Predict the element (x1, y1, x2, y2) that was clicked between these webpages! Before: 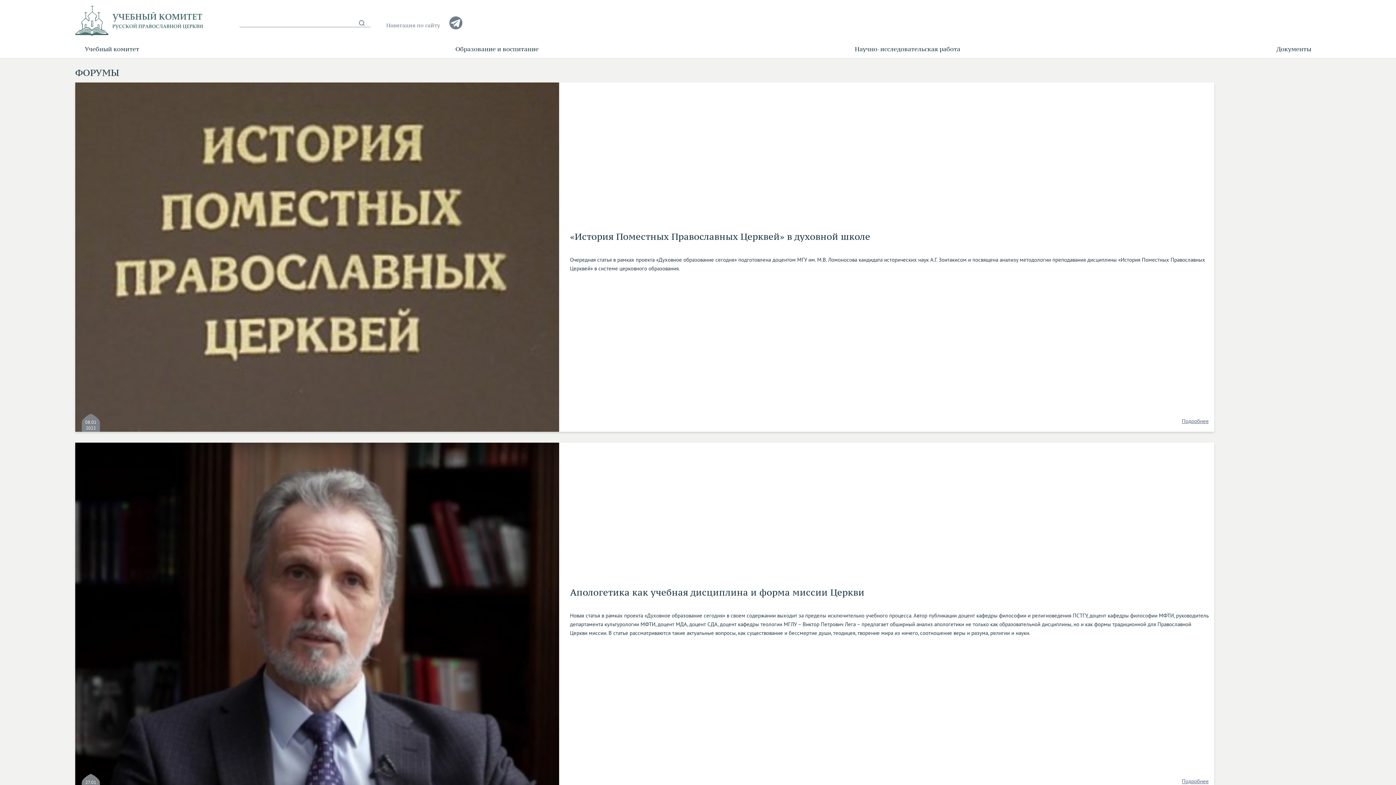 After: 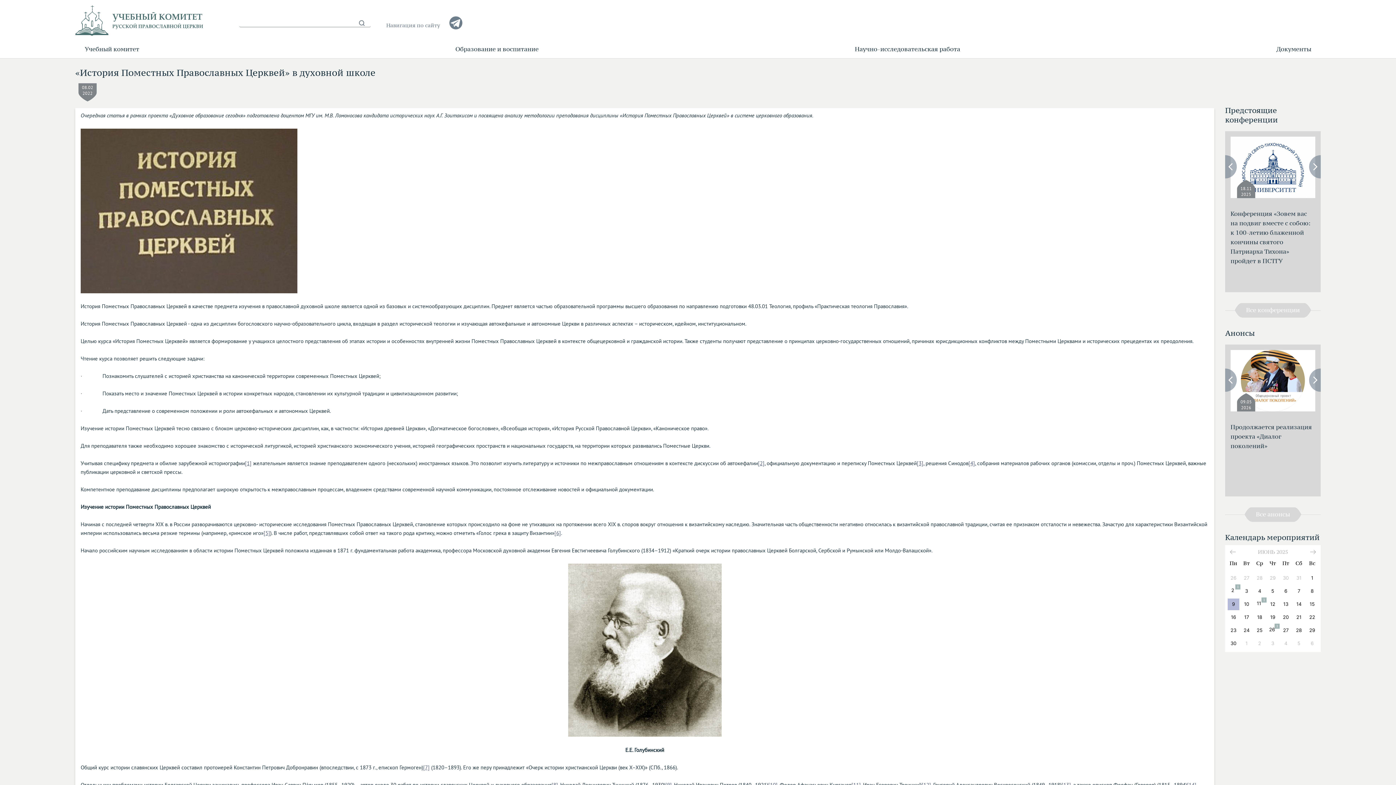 Action: label: Подробнее bbox: (1182, 418, 1209, 424)